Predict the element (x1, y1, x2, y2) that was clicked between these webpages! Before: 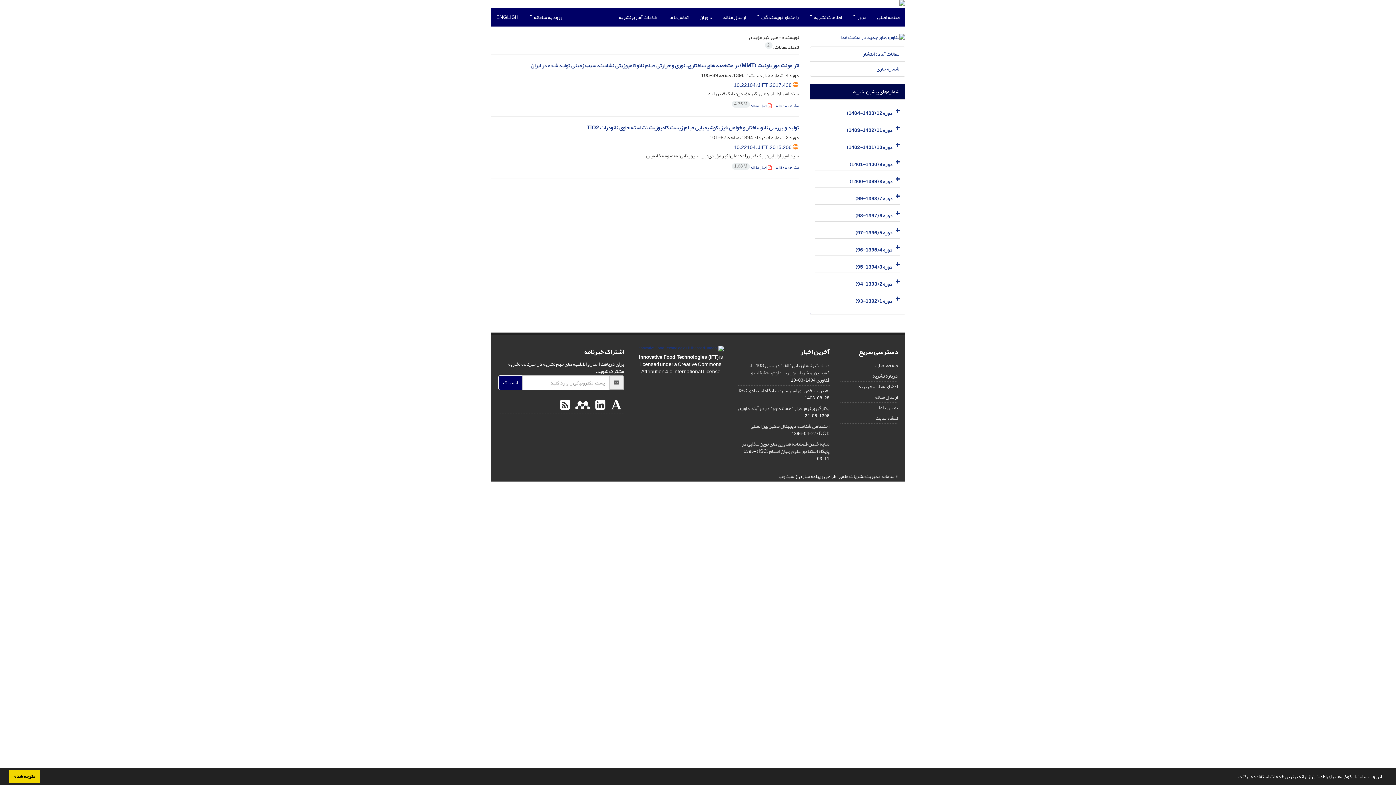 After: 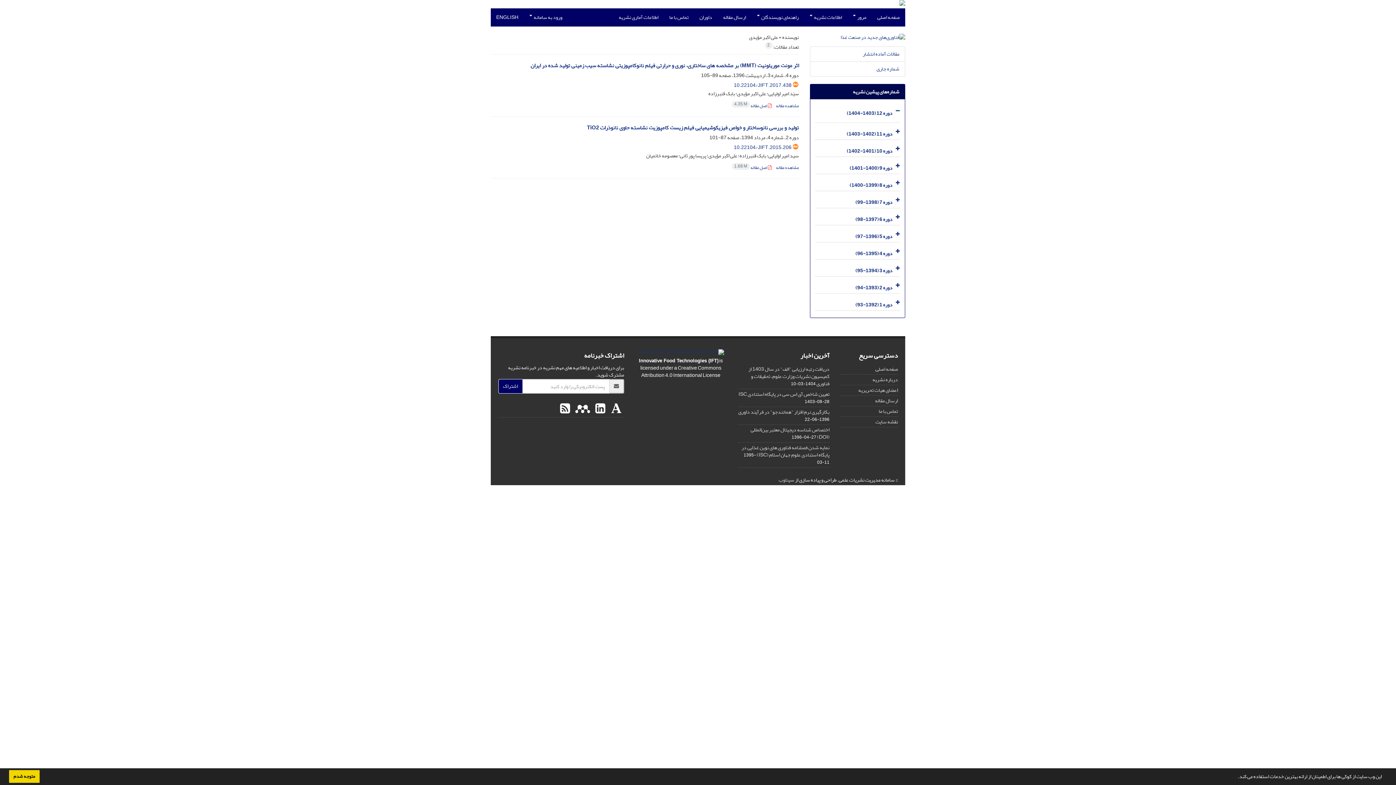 Action: bbox: (893, 104, 900, 118)